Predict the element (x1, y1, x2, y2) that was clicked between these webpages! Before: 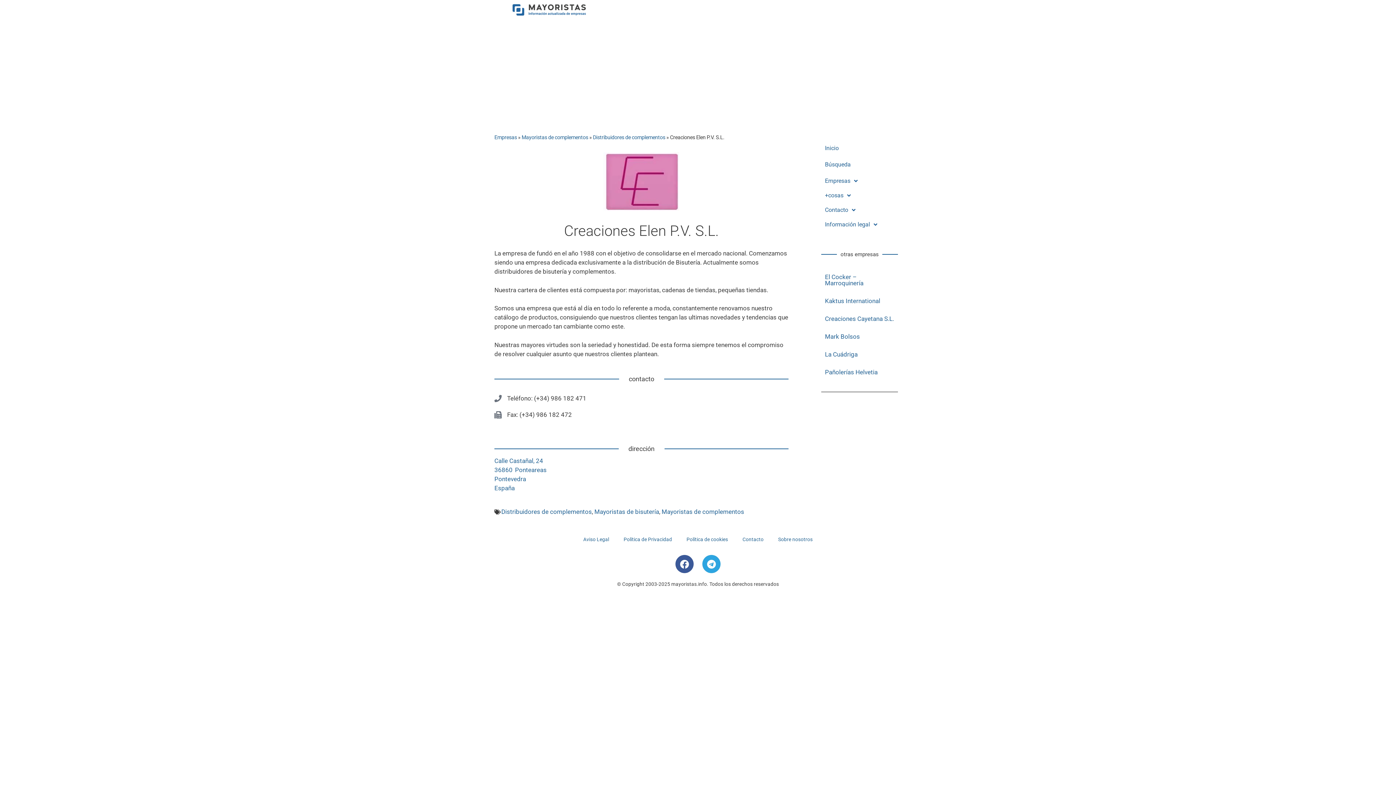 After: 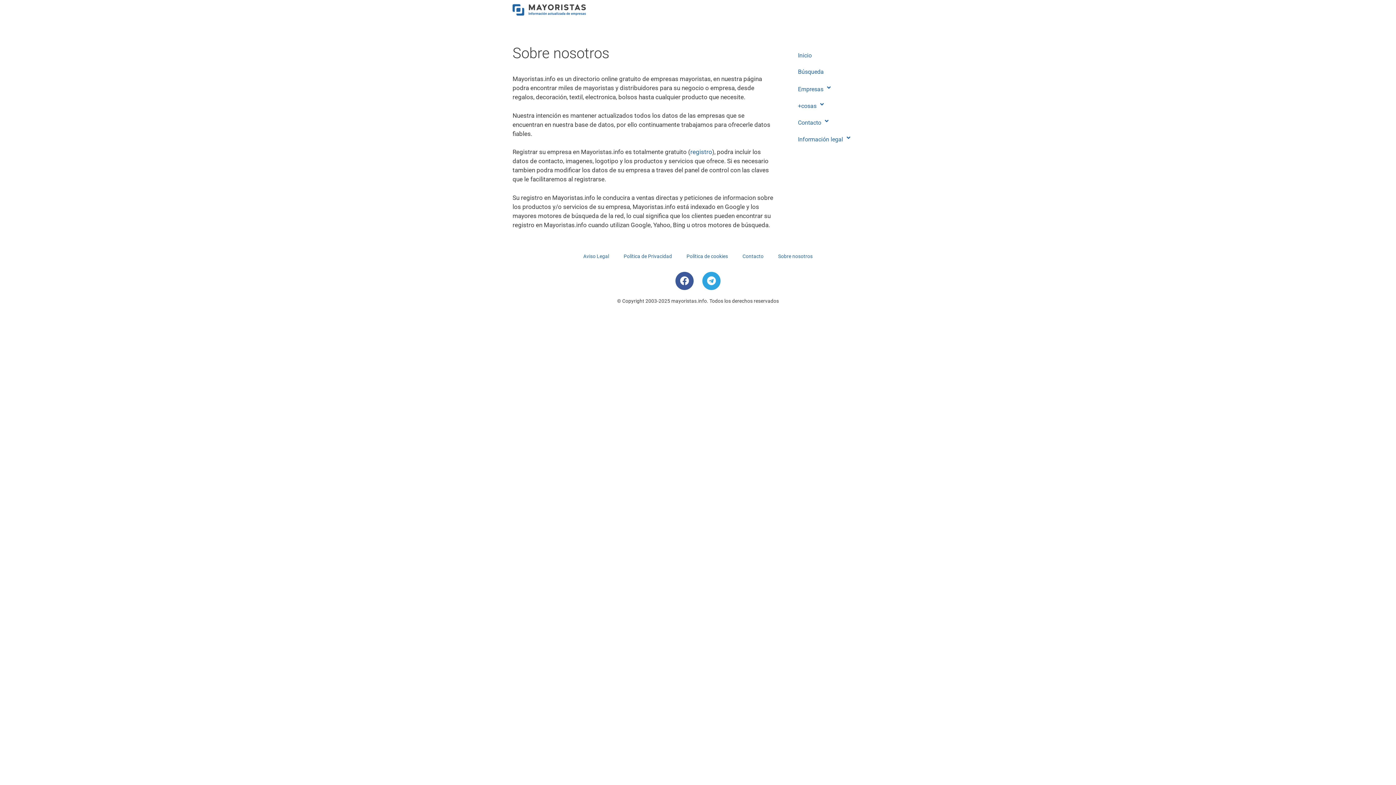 Action: label: Sobre nosotros bbox: (771, 531, 820, 548)